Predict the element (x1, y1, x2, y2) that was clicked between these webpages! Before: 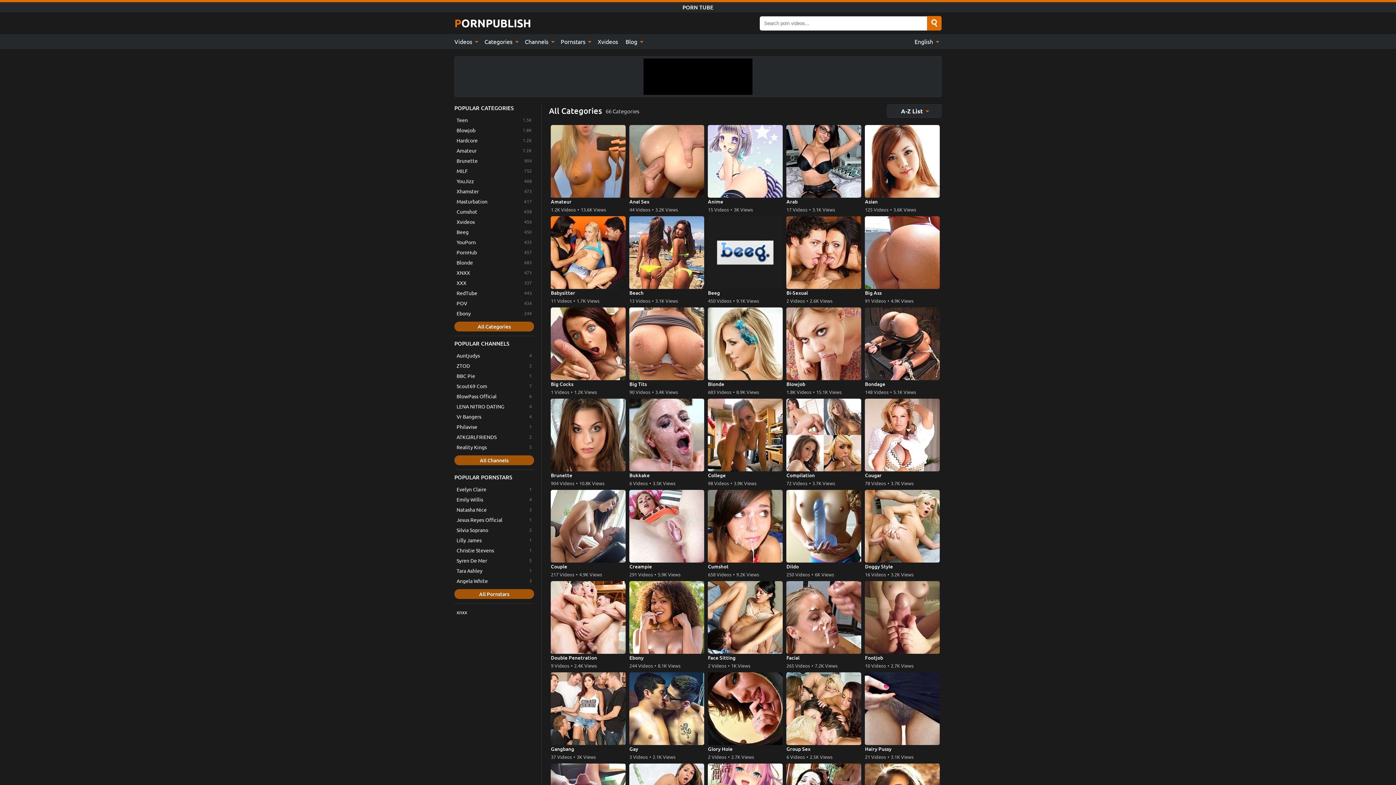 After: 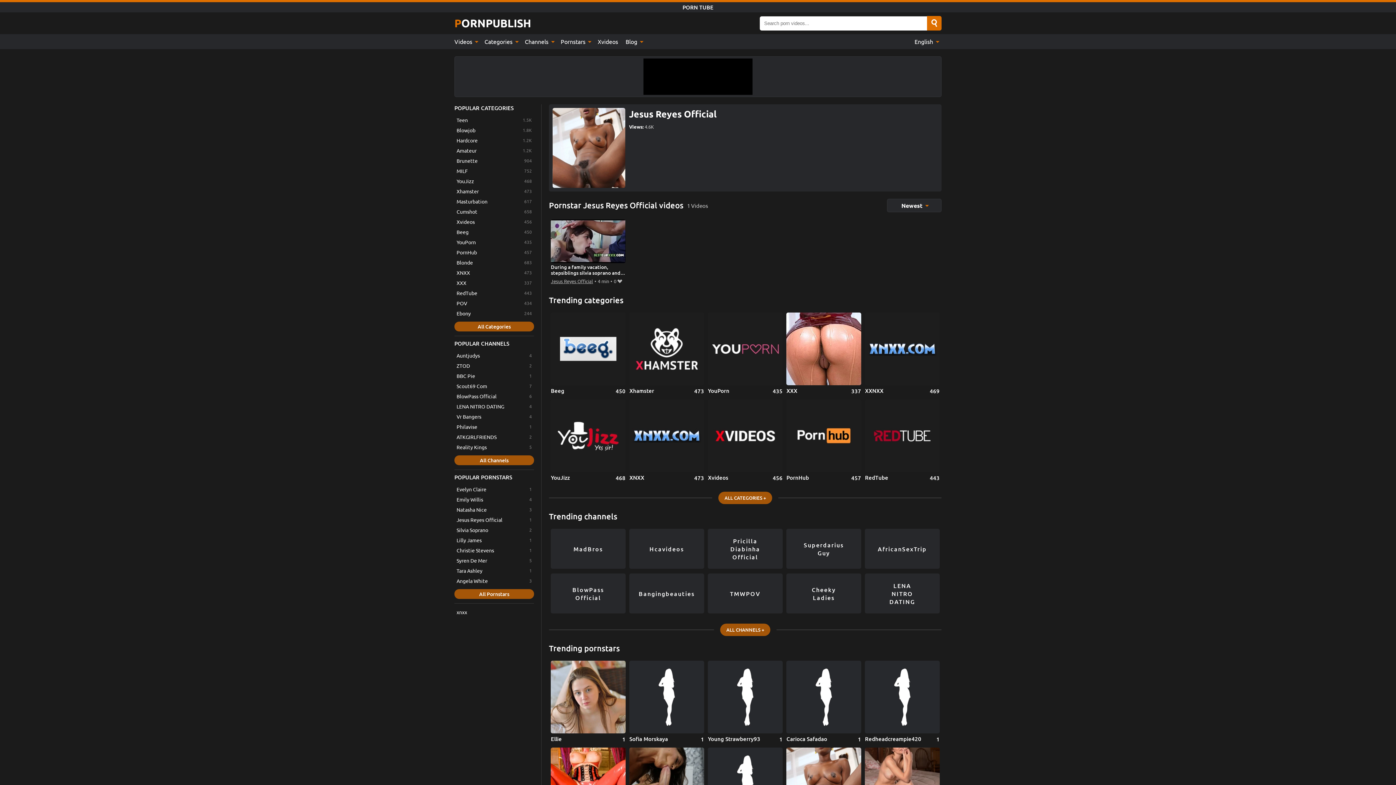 Action: bbox: (454, 515, 534, 524) label: Jesus Reyes Official